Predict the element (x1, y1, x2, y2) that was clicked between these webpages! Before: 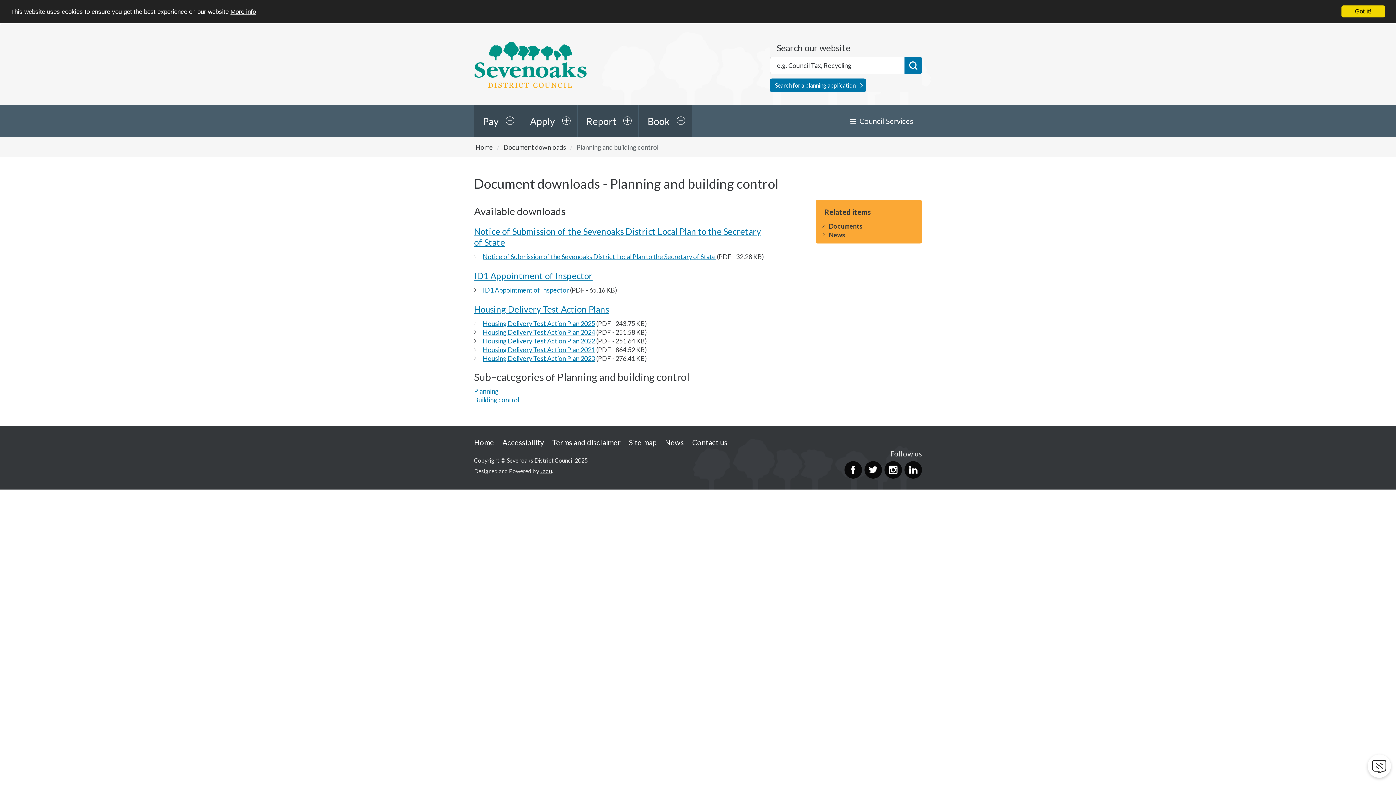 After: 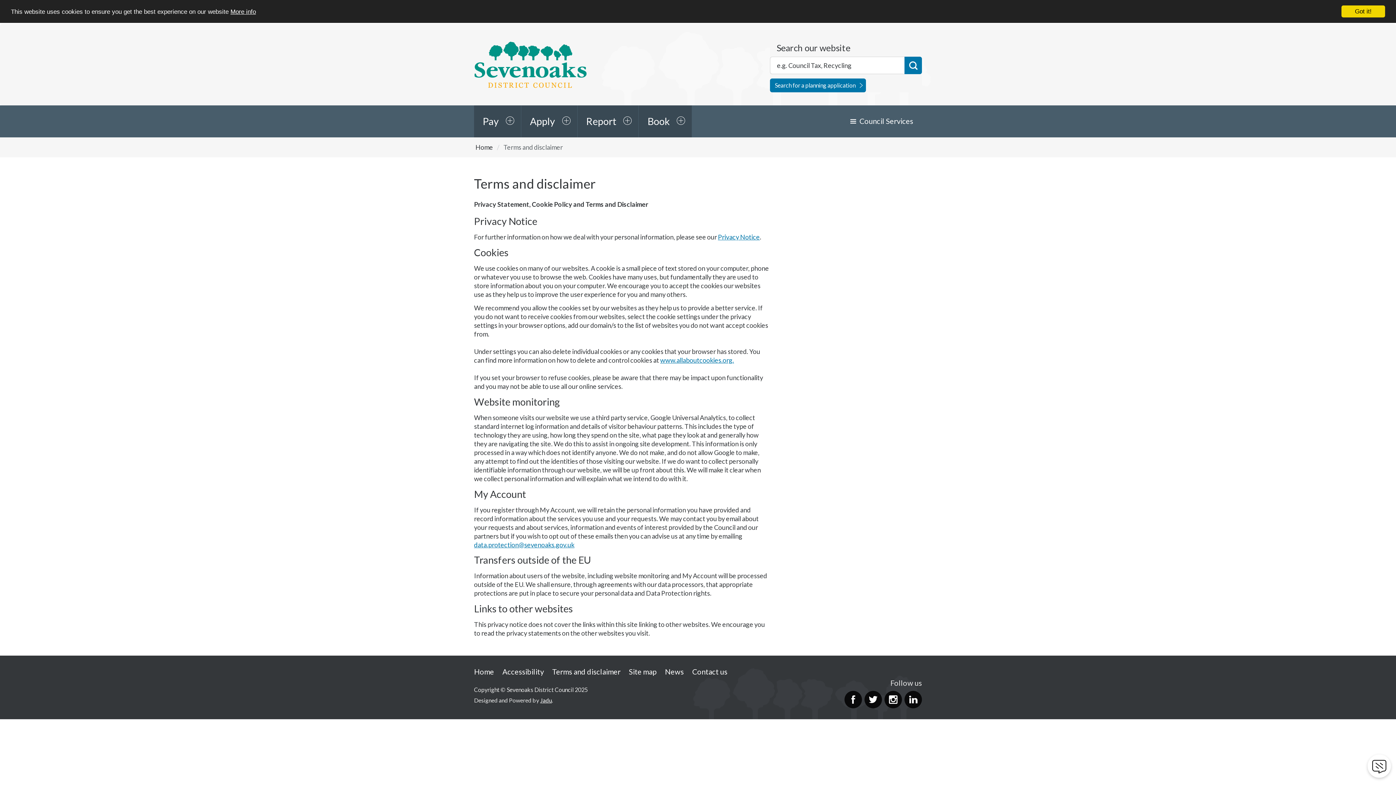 Action: label: More info bbox: (230, 8, 256, 15)